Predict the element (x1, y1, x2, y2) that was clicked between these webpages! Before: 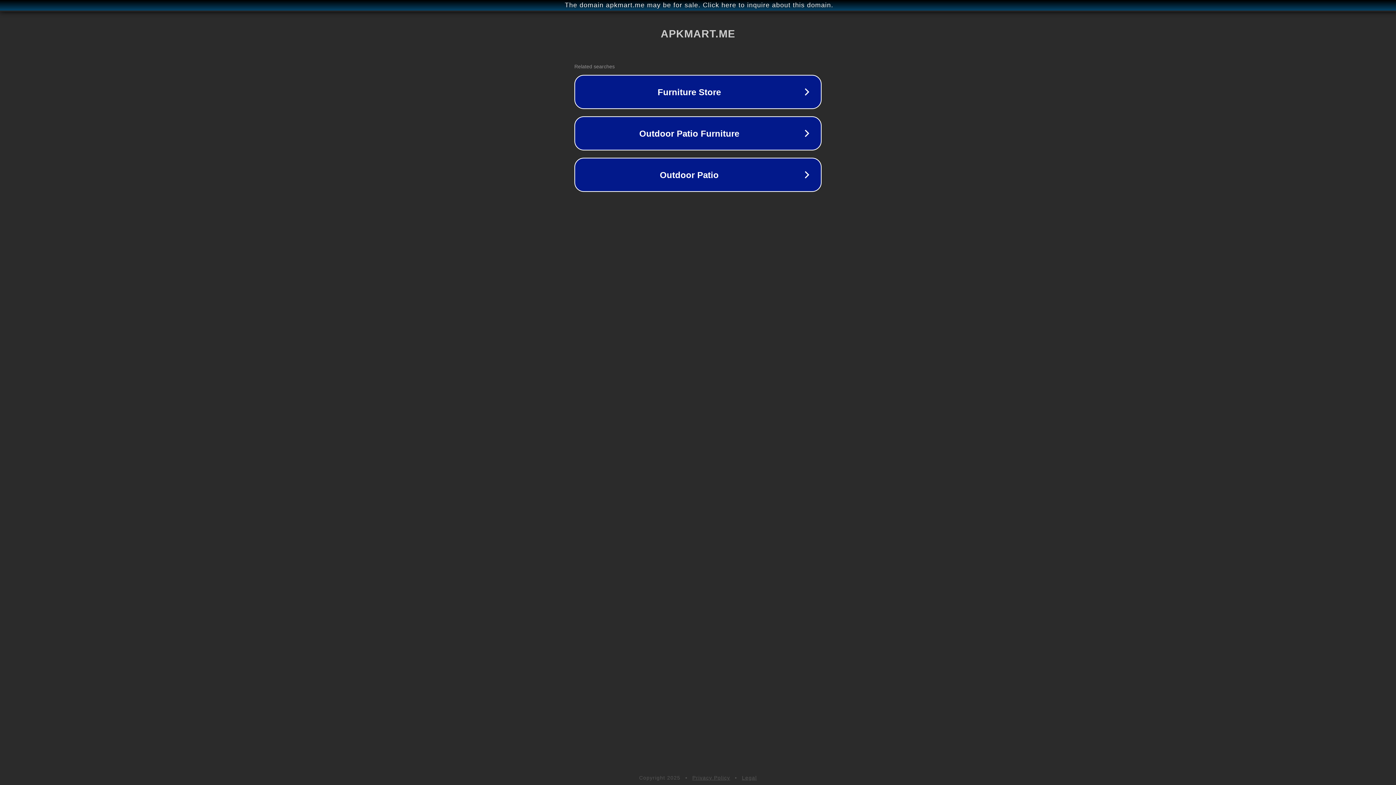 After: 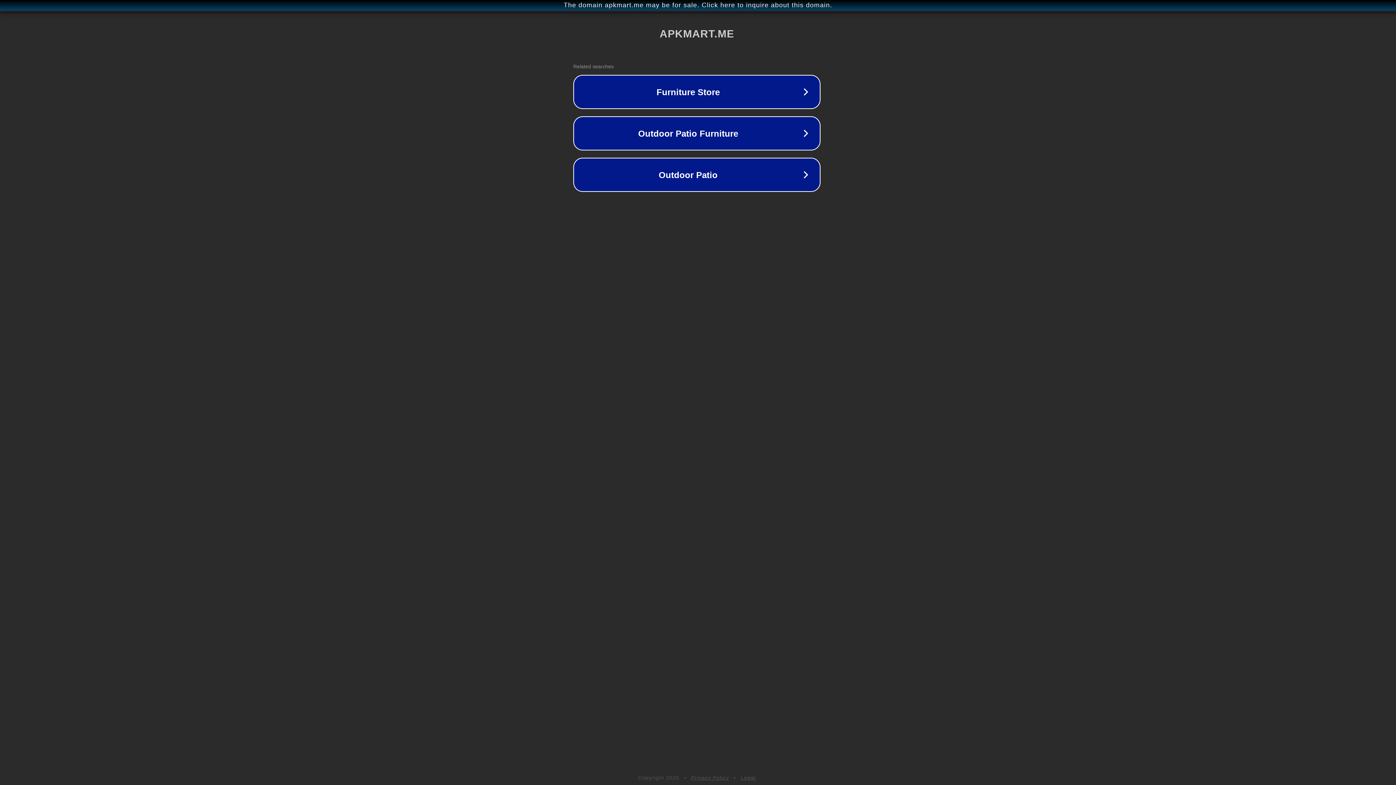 Action: label: The domain apkmart.me may be for sale. Click here to inquire about this domain. bbox: (1, 1, 1397, 9)